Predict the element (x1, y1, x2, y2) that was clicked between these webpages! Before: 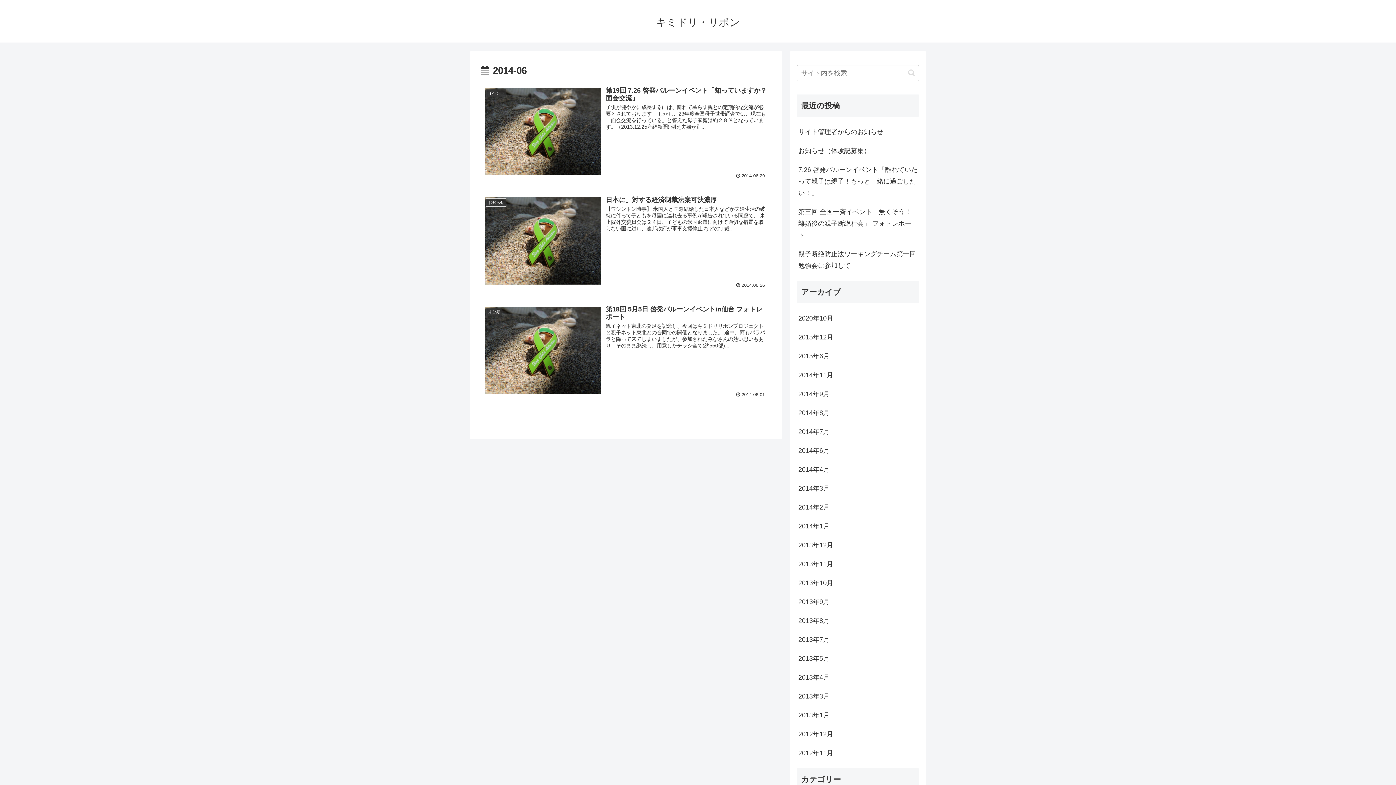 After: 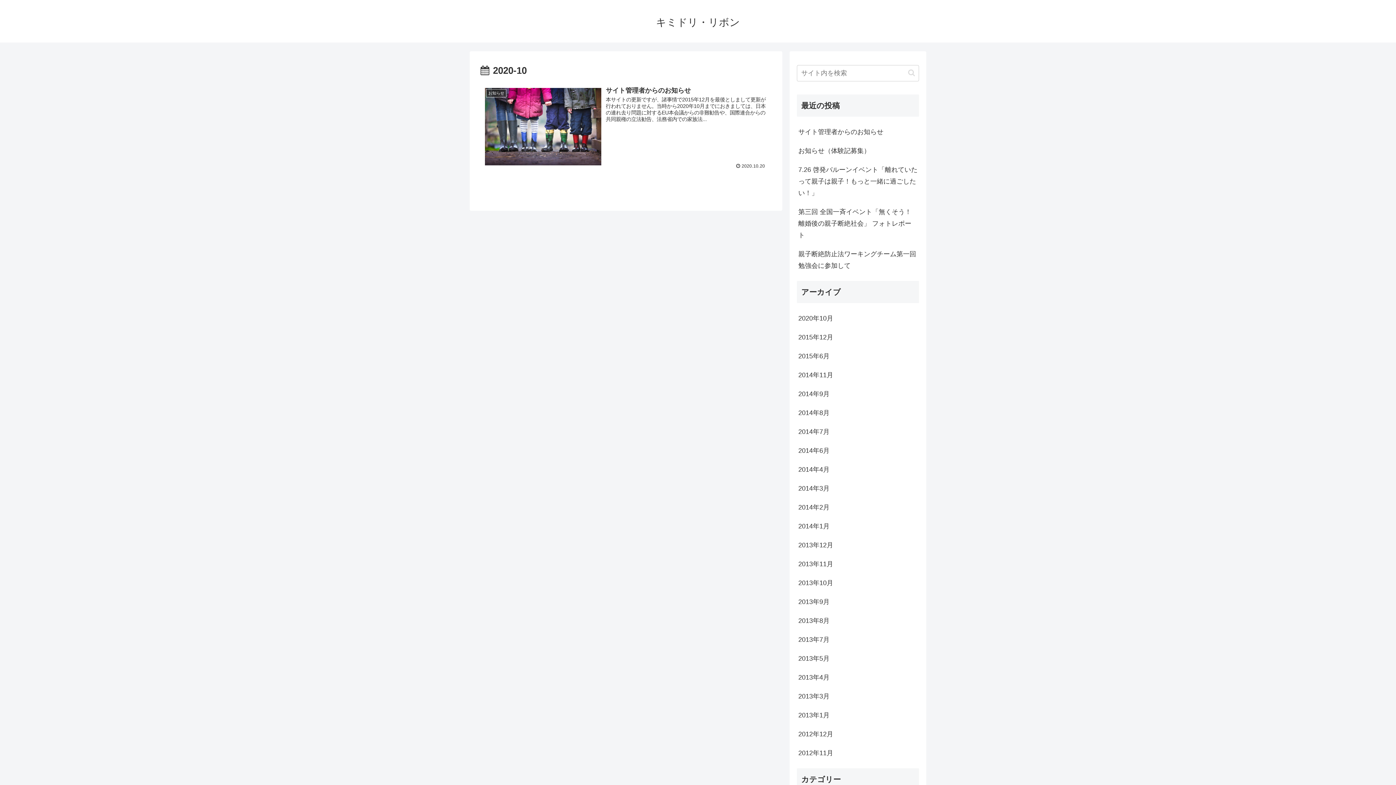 Action: bbox: (797, 309, 919, 327) label: 2020年10月